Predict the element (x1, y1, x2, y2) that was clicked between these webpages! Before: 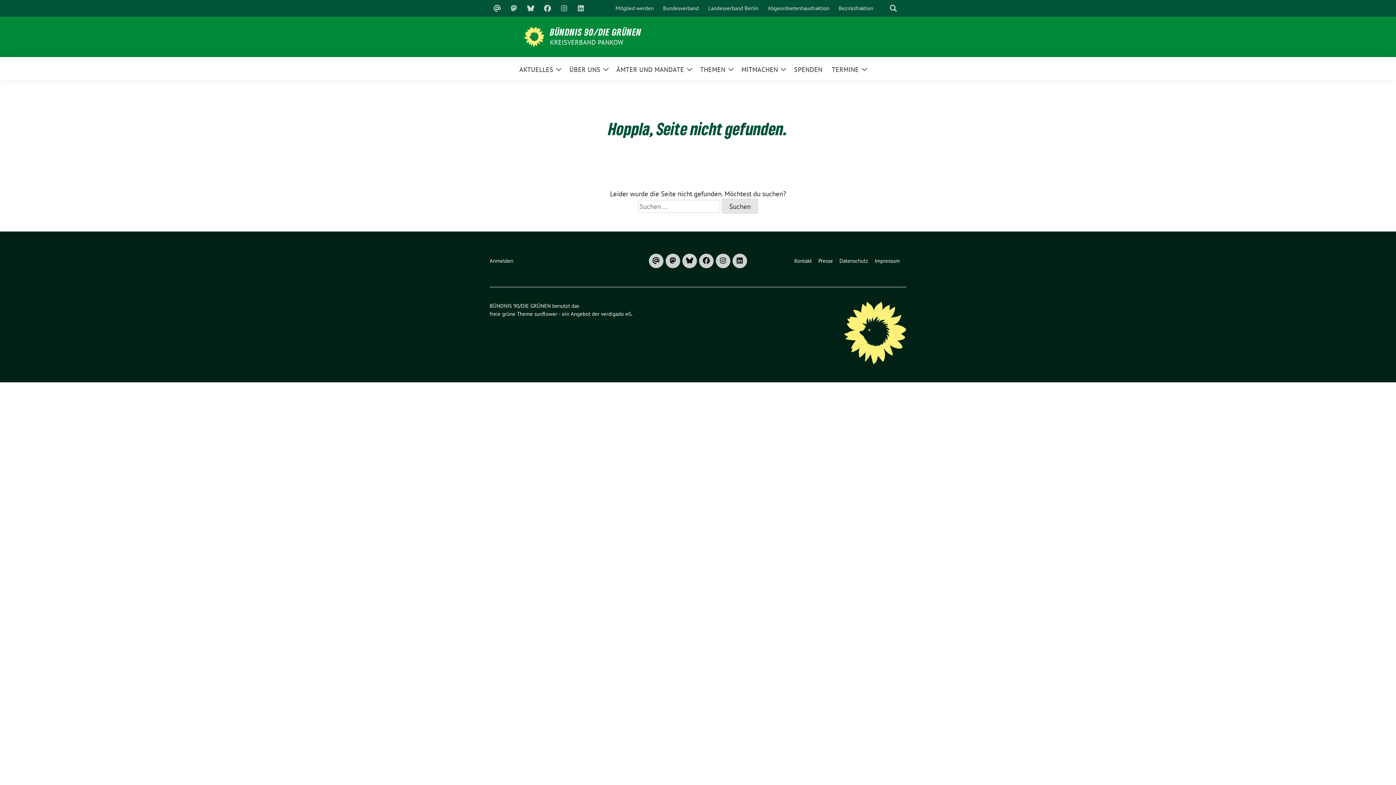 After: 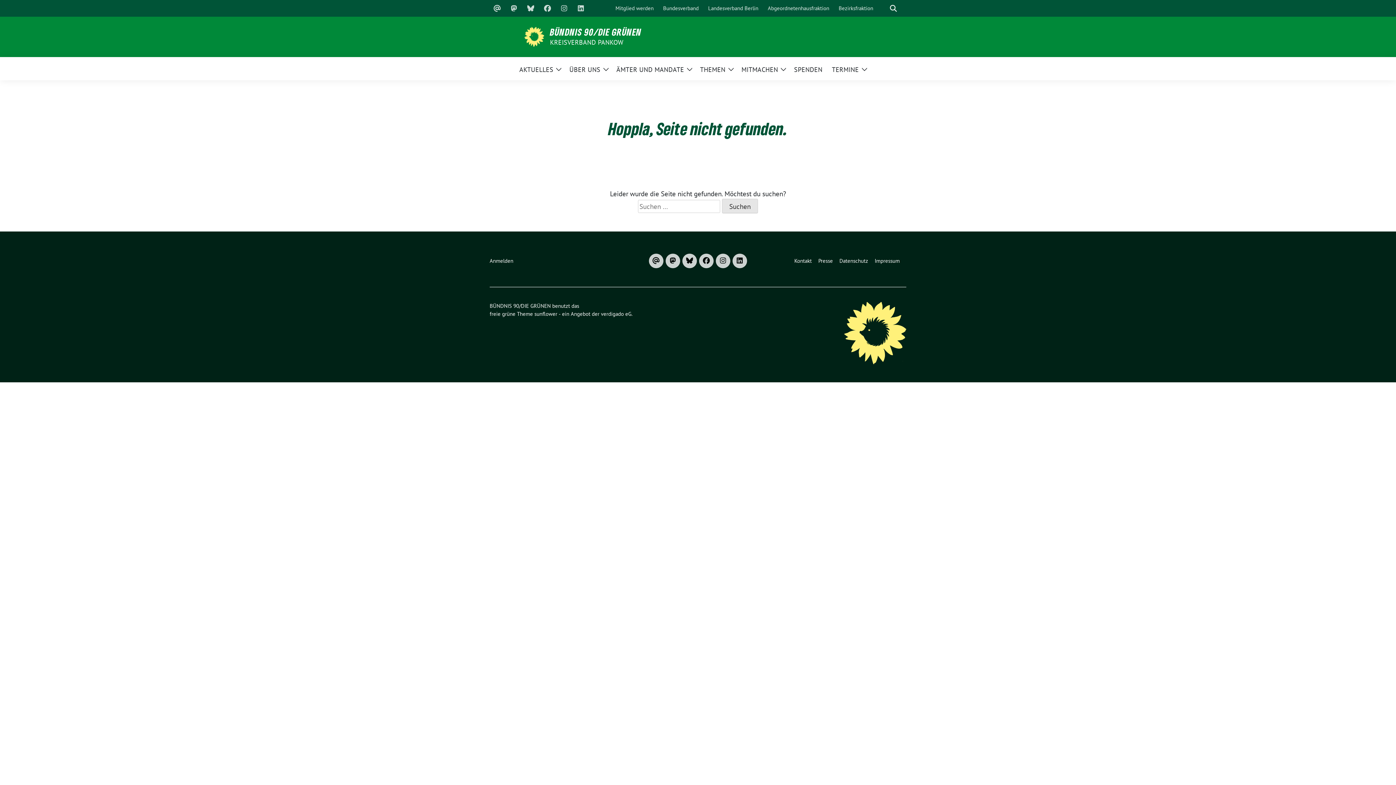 Action: bbox: (699, 253, 713, 268)